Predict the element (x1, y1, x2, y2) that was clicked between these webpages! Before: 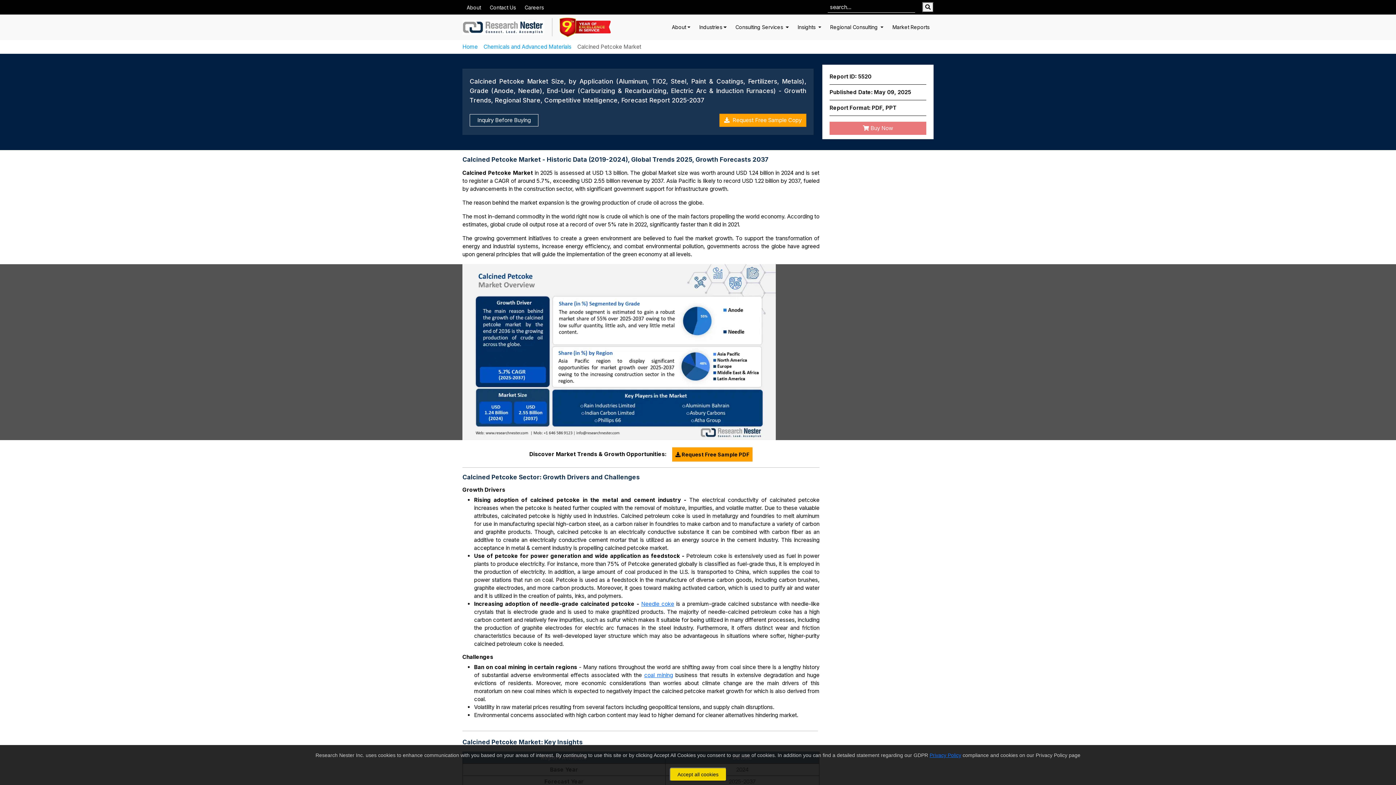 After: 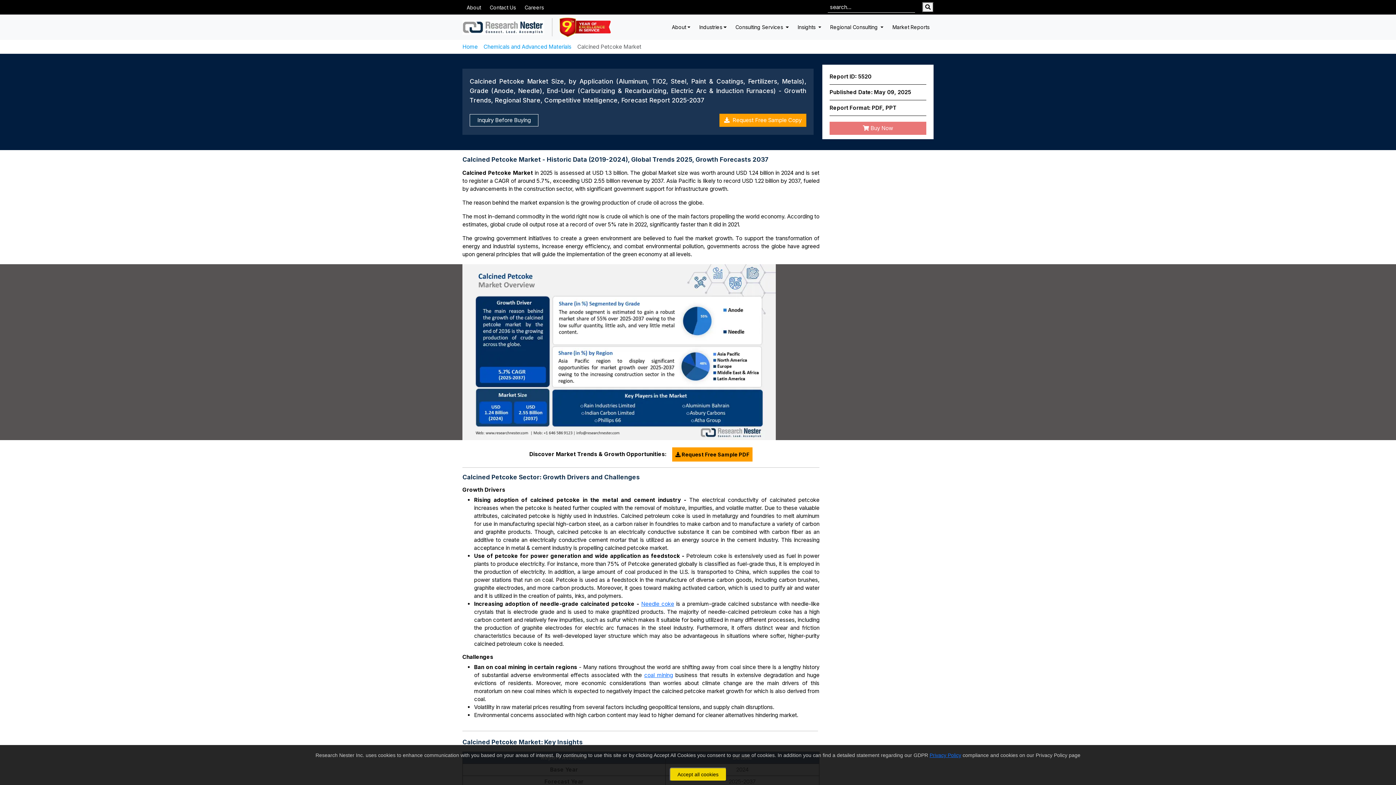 Action: bbox: (922, 2, 933, 12)